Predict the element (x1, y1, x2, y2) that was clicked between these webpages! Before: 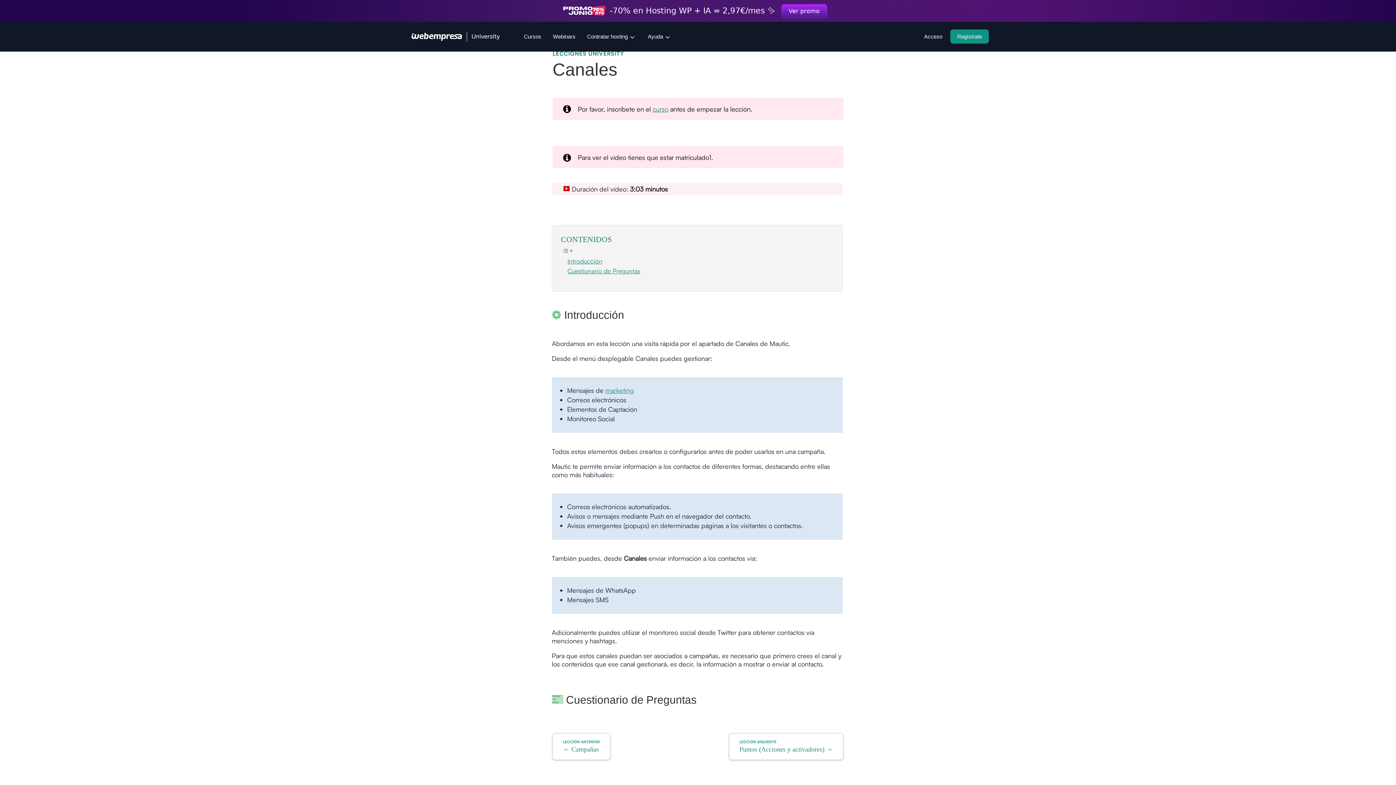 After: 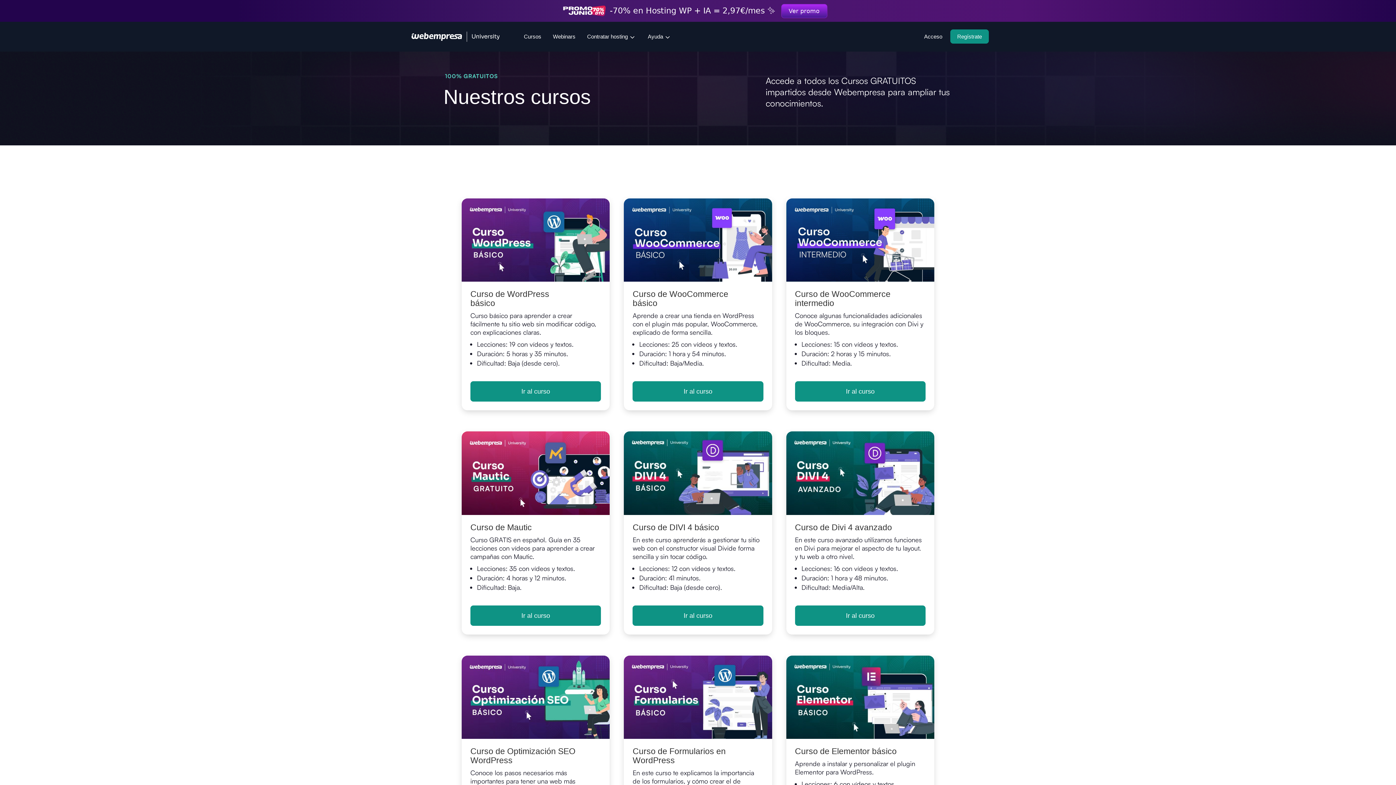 Action: label: Cursos bbox: (518, 28, 547, 45)